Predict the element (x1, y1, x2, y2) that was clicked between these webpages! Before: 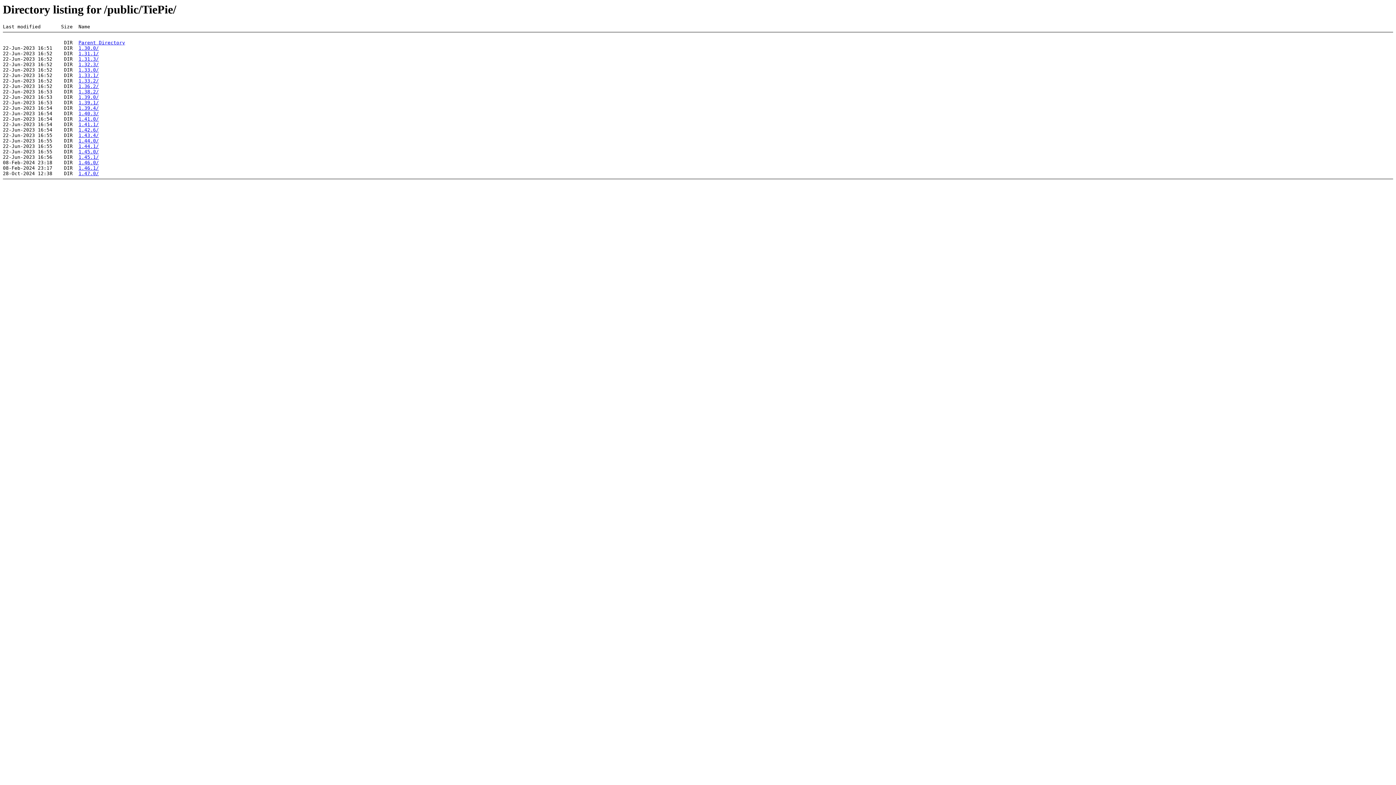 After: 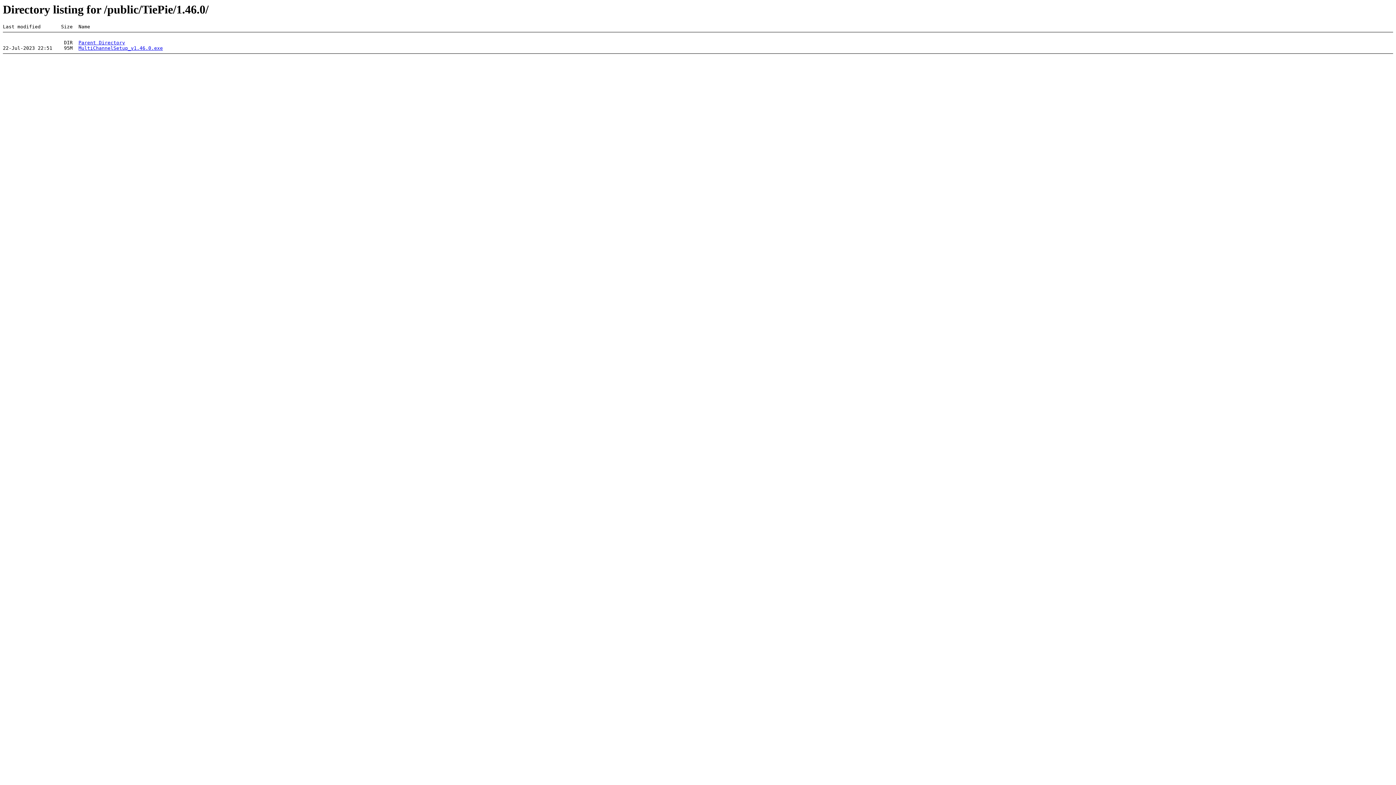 Action: bbox: (78, 160, 98, 165) label: 1.46.0/